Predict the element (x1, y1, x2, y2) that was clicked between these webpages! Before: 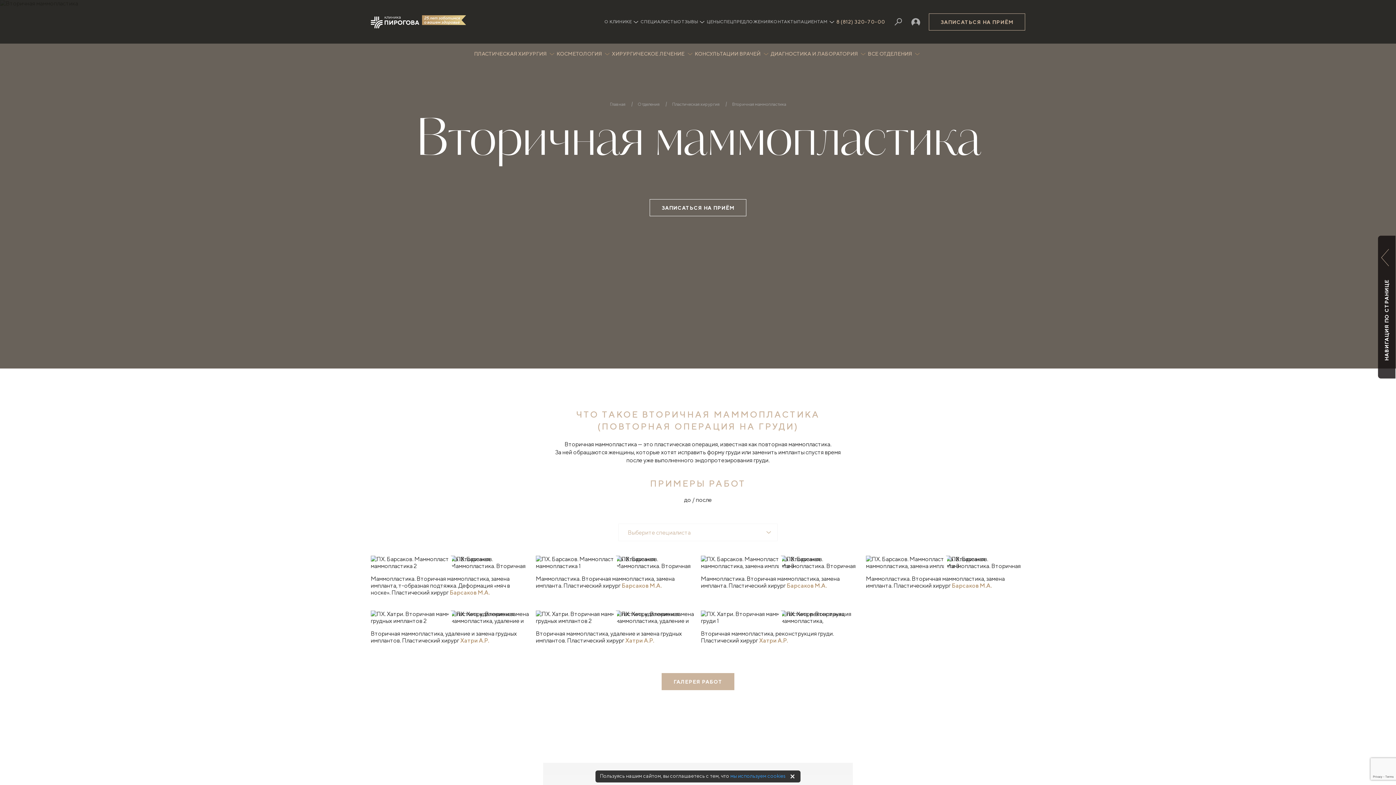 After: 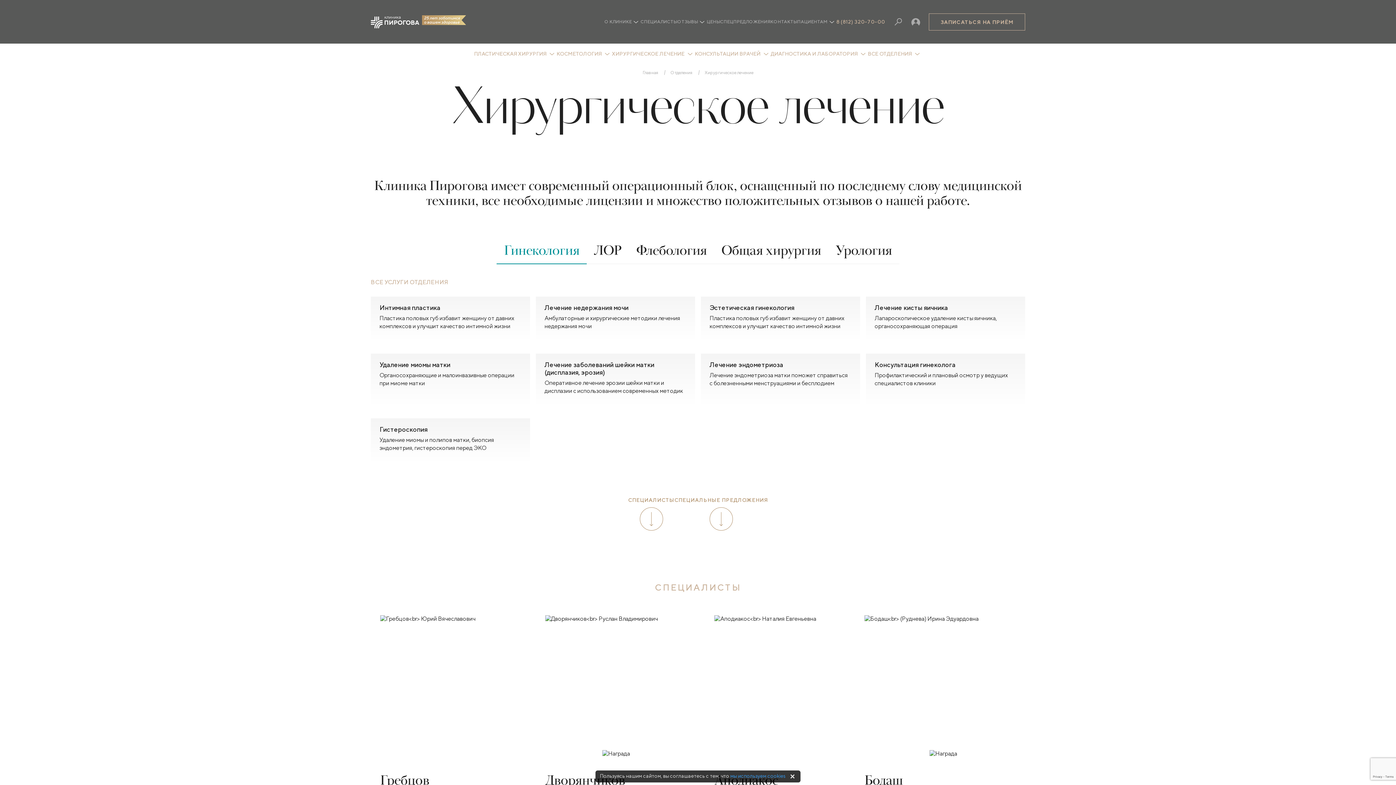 Action: label: ХИРУРГИЧЕСКОЕ ЛЕЧЕНИЕ bbox: (612, 50, 694, 56)